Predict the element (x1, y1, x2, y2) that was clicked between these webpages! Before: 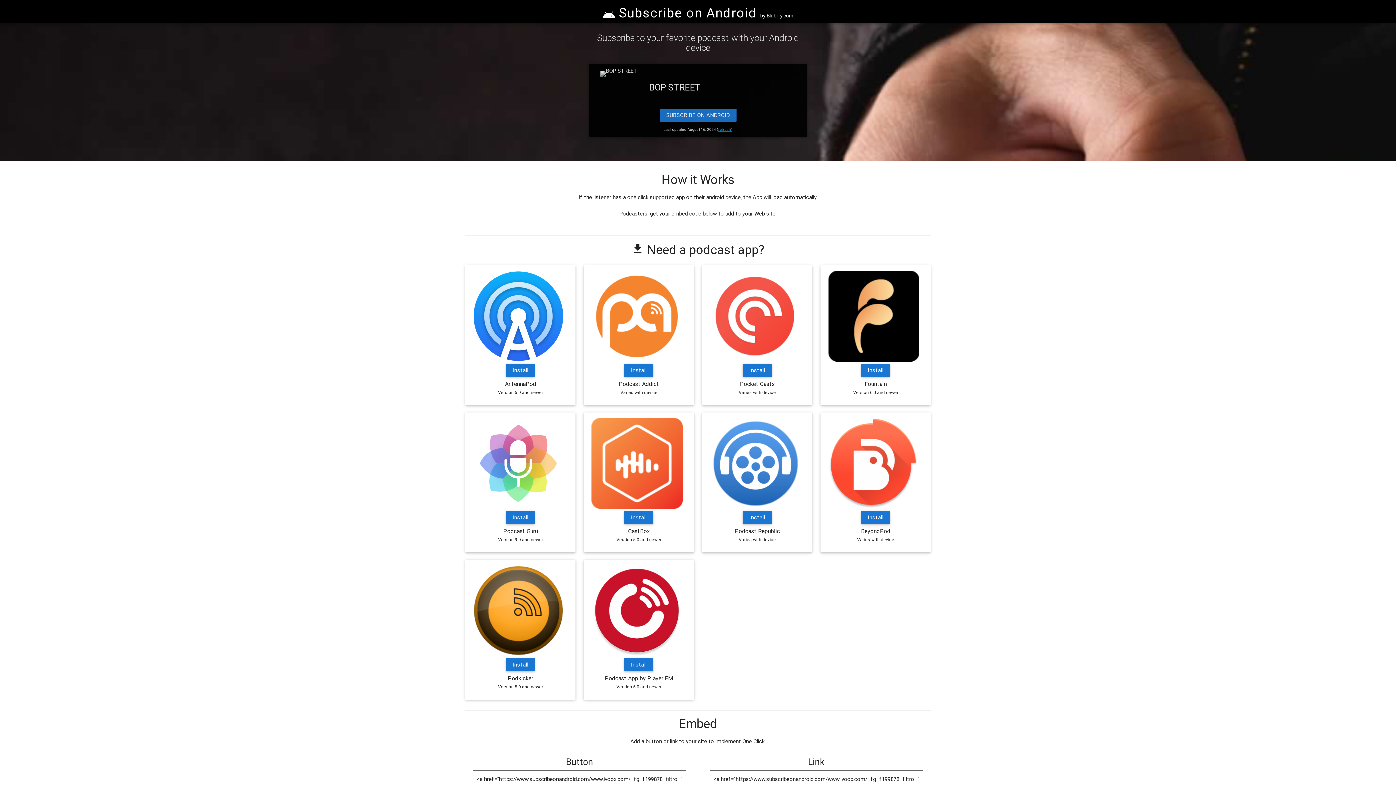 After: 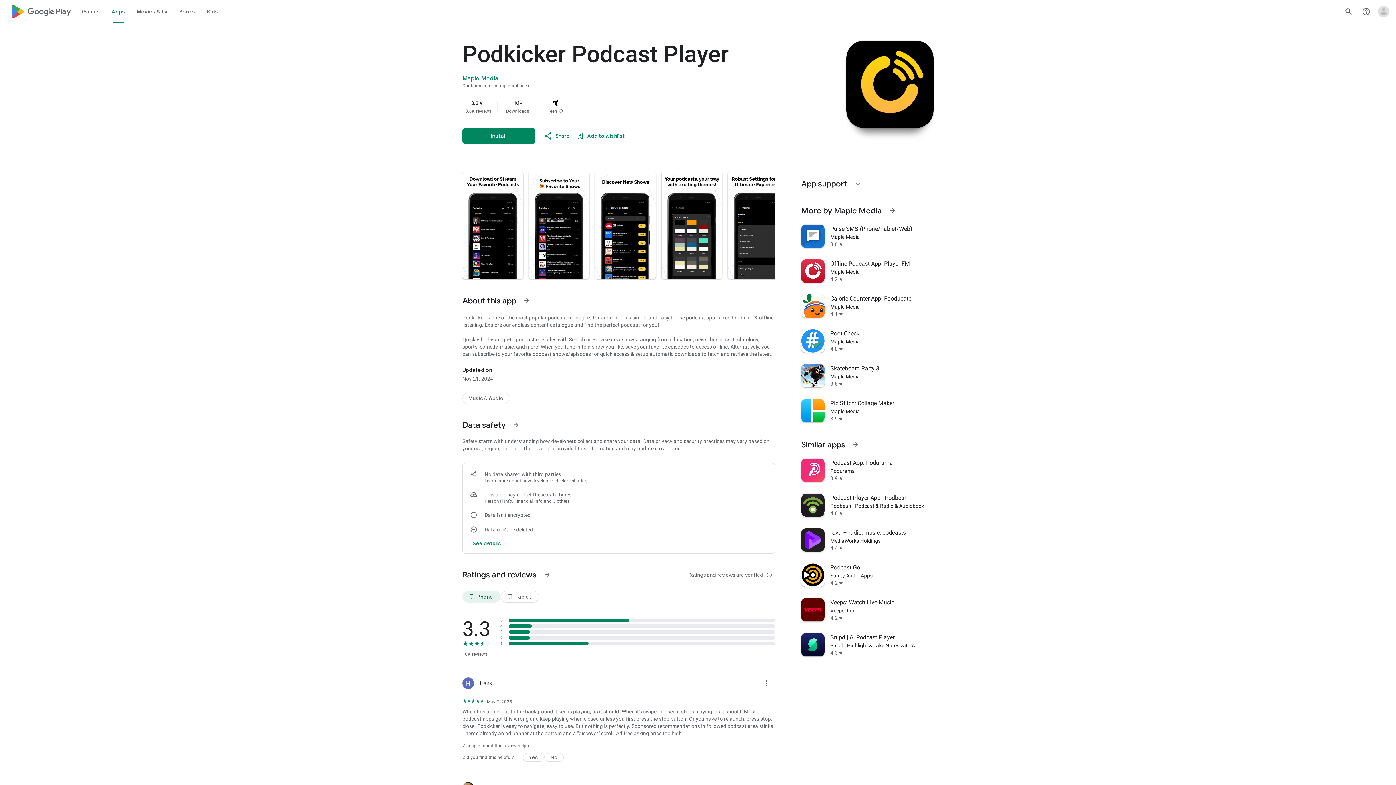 Action: bbox: (506, 658, 535, 671) label: Install